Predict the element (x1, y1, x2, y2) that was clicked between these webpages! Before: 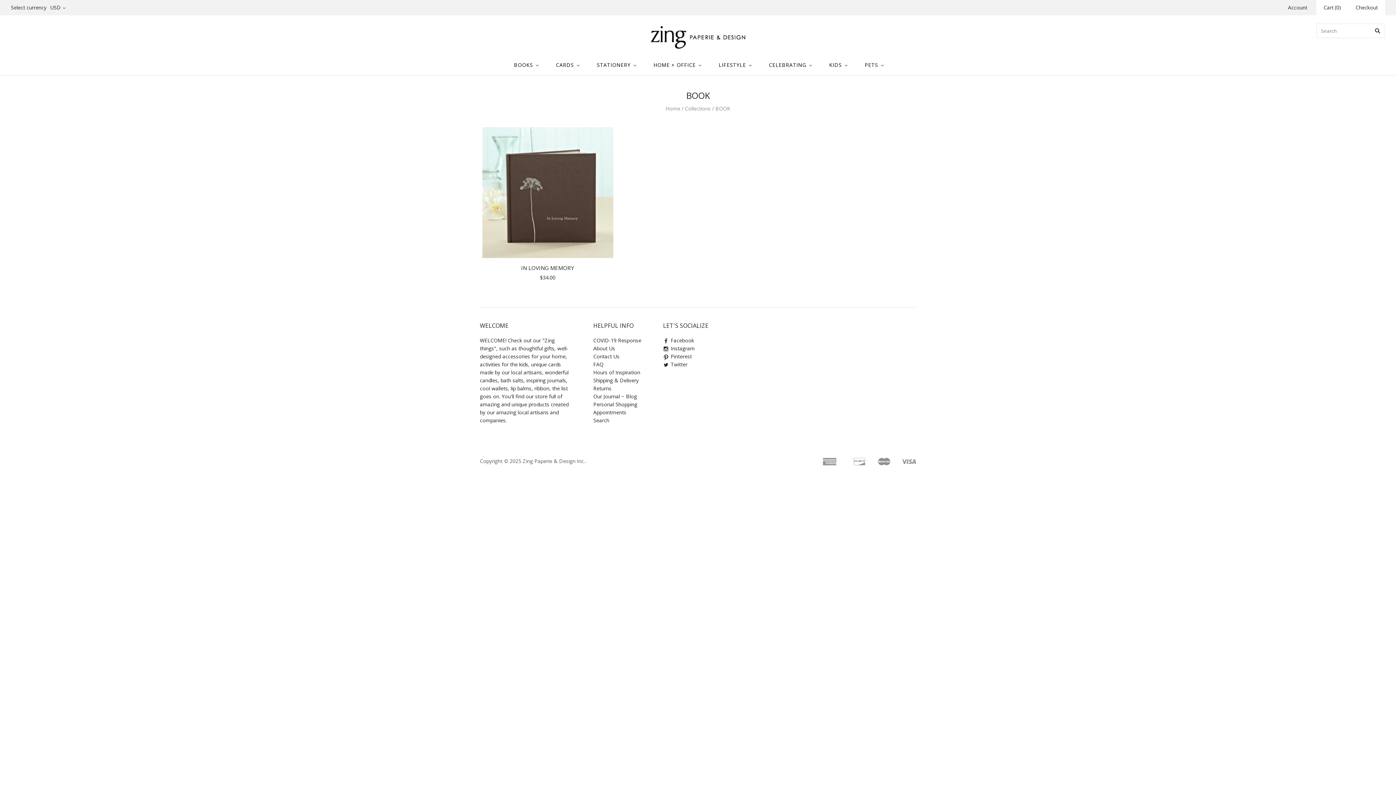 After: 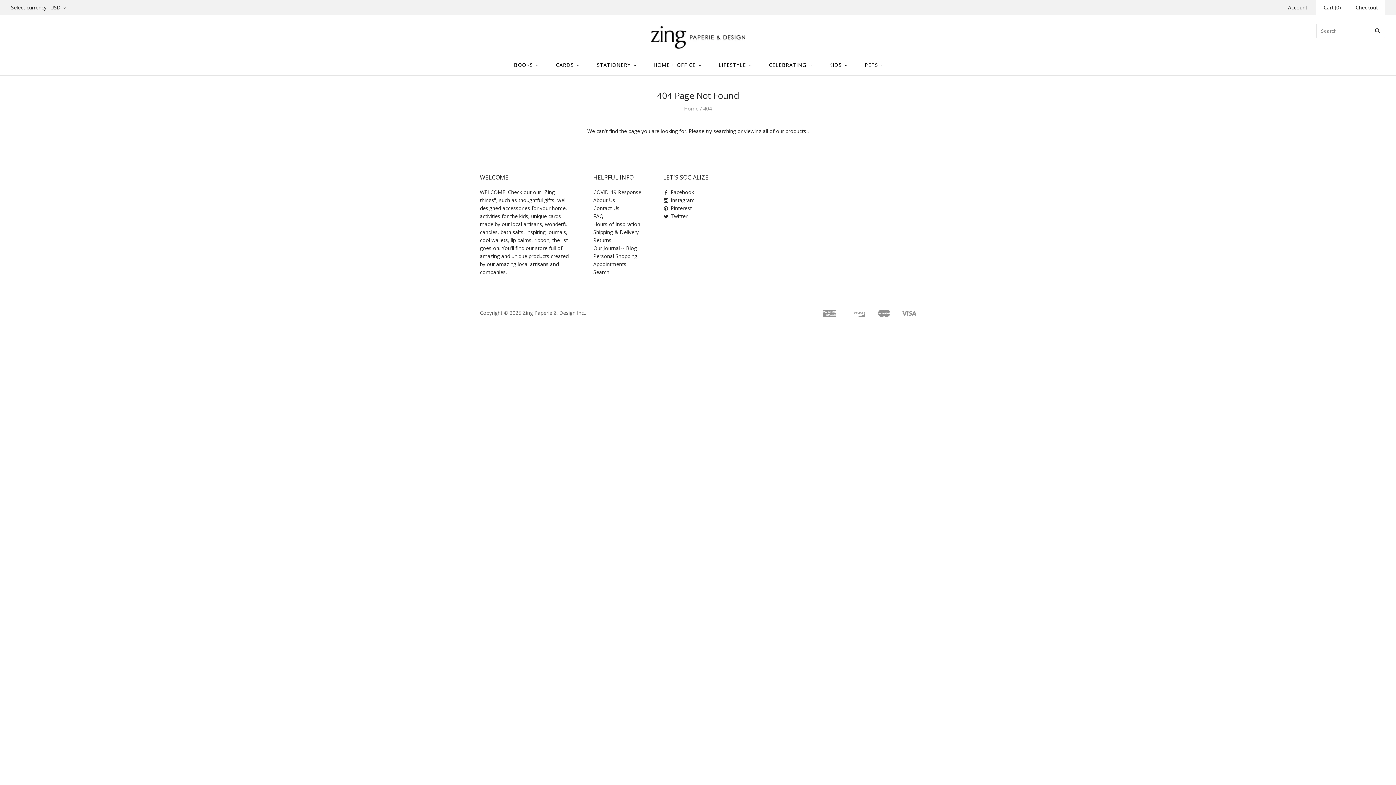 Action: label: Hours of Inspiration bbox: (593, 369, 640, 376)